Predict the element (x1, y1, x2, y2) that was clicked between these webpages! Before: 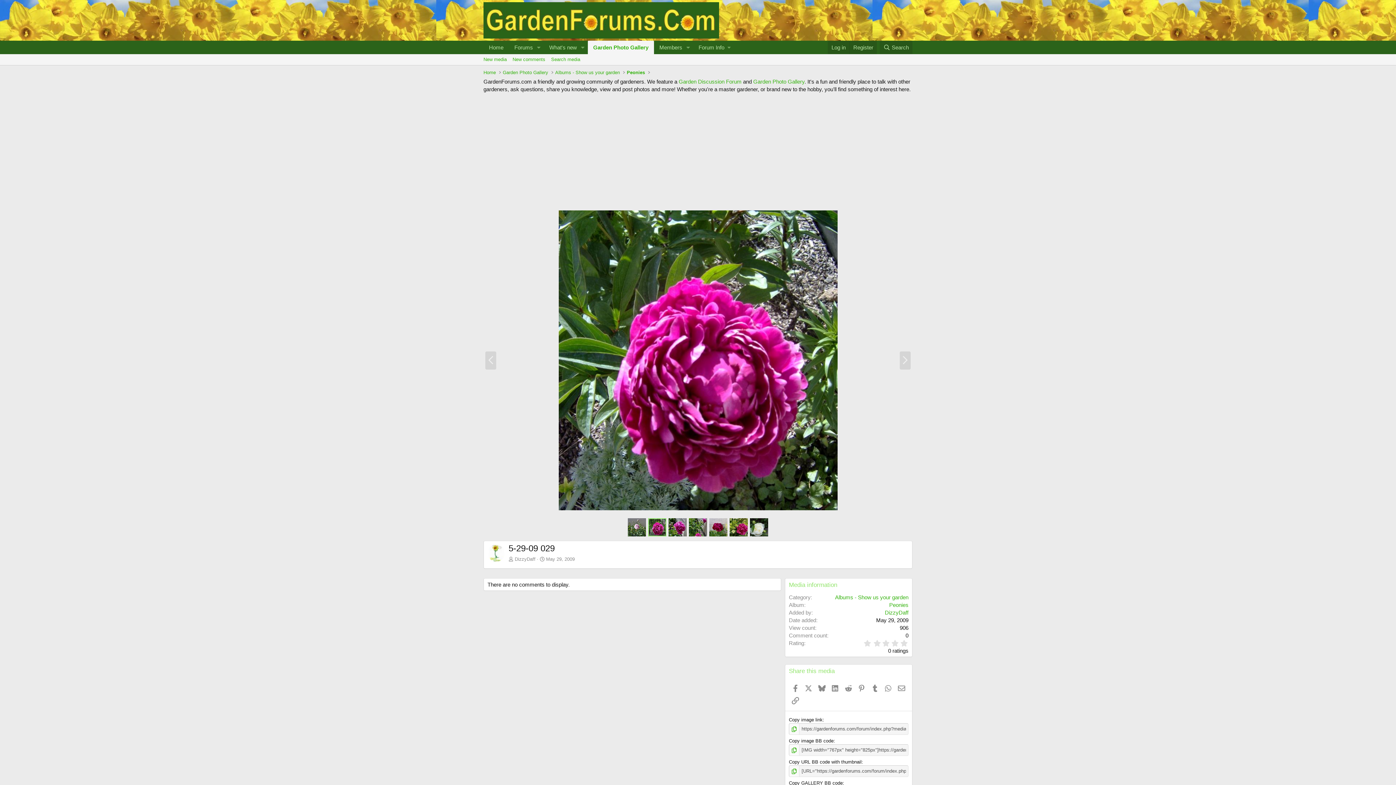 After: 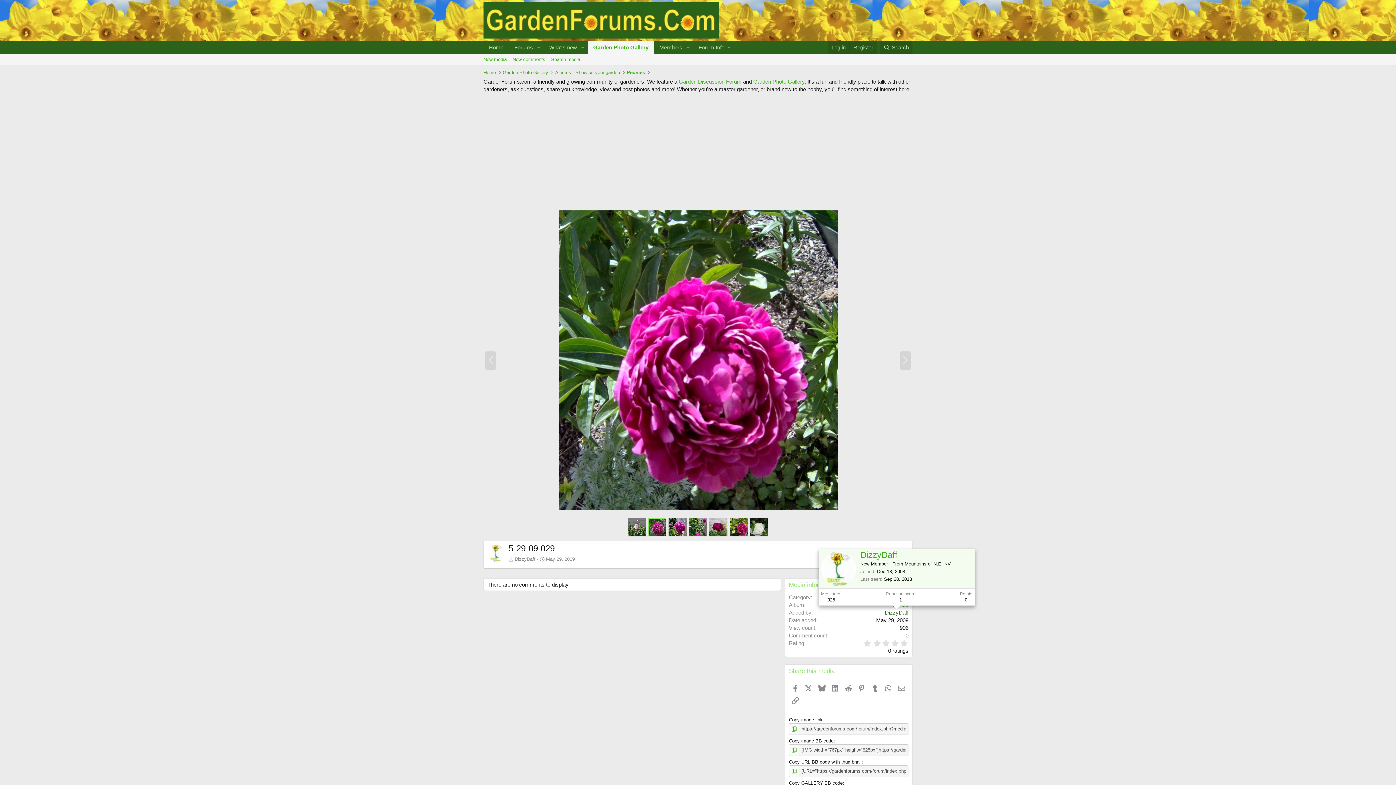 Action: label: DizzyDaff bbox: (885, 609, 908, 616)